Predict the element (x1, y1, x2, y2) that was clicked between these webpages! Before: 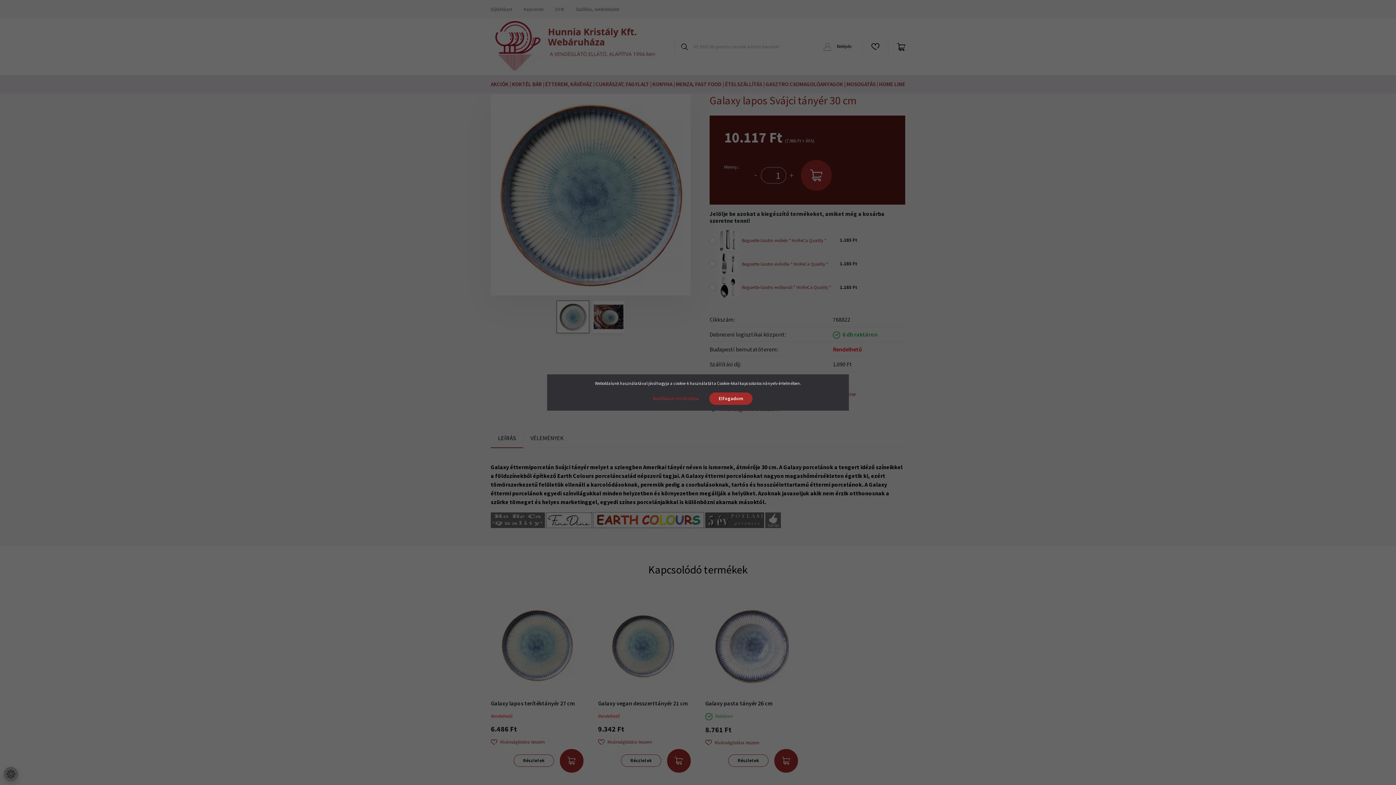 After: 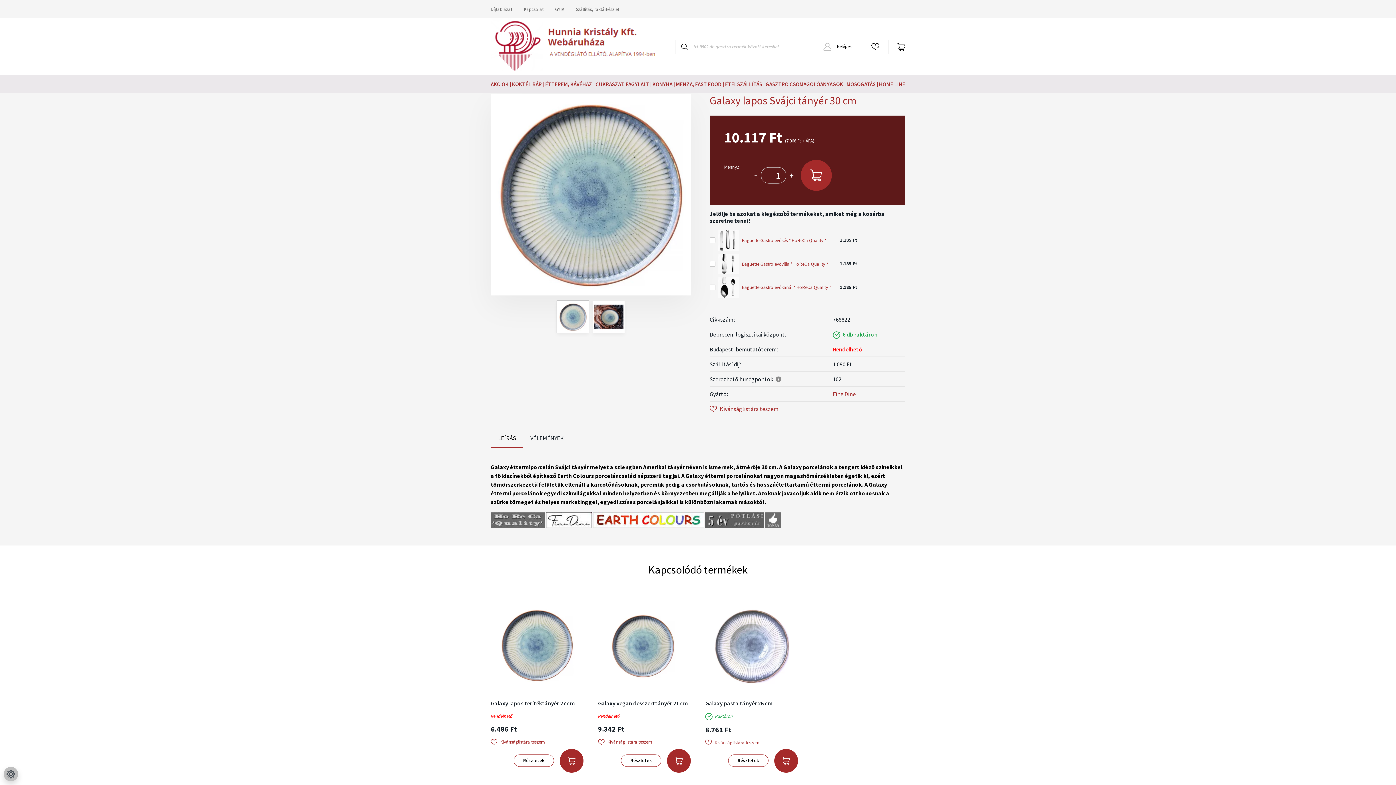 Action: label: Elfogadom bbox: (709, 392, 752, 405)